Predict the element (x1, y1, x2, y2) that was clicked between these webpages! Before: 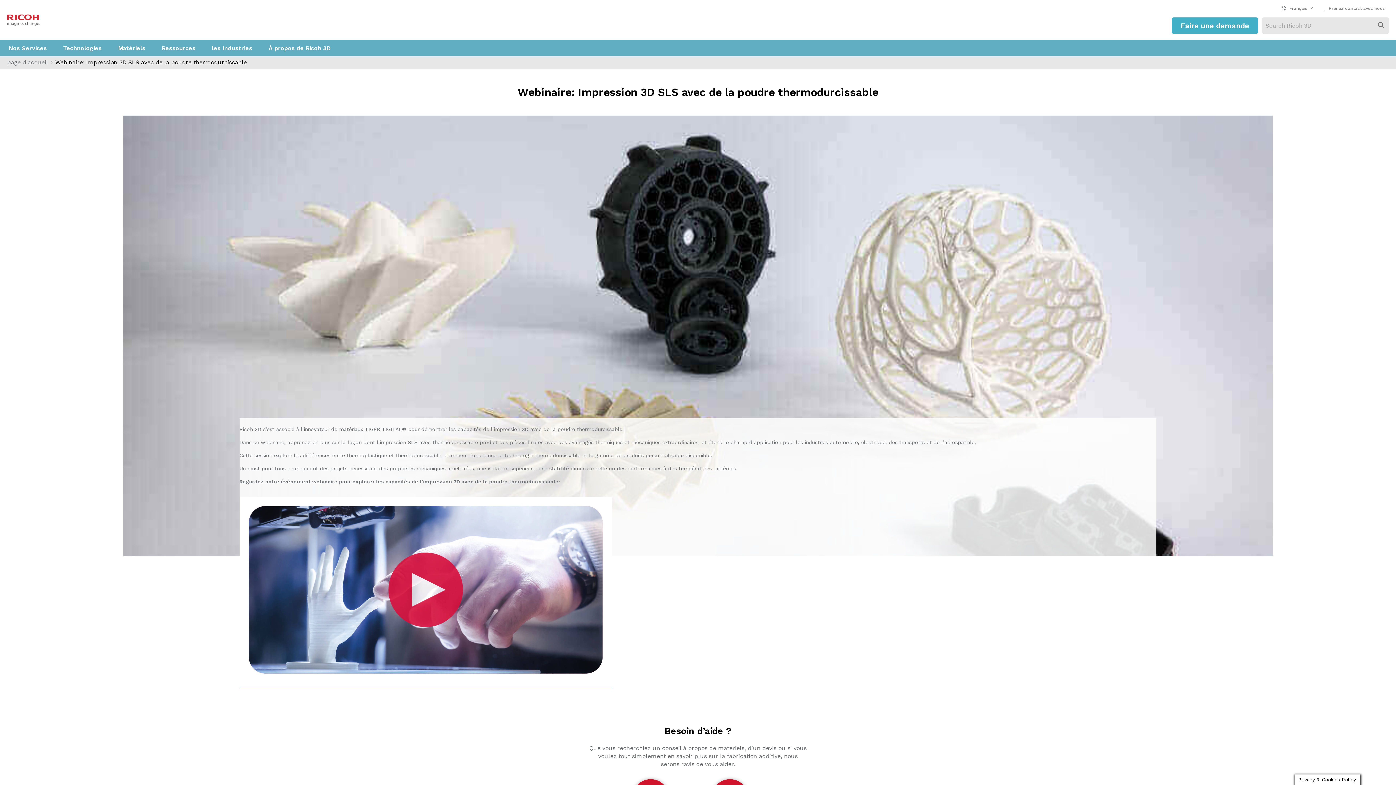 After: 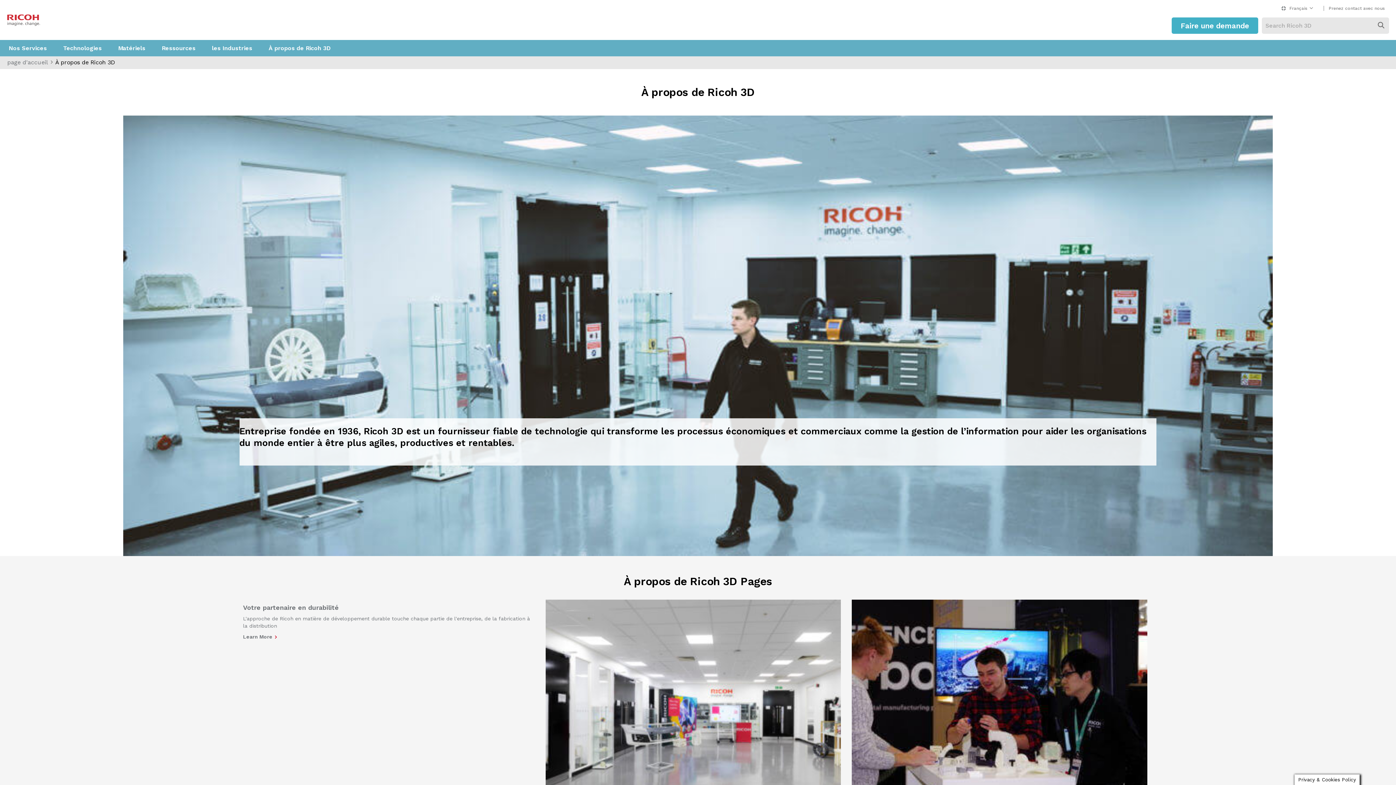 Action: label: À propos de Ricoh 3D bbox: (268, 40, 330, 54)